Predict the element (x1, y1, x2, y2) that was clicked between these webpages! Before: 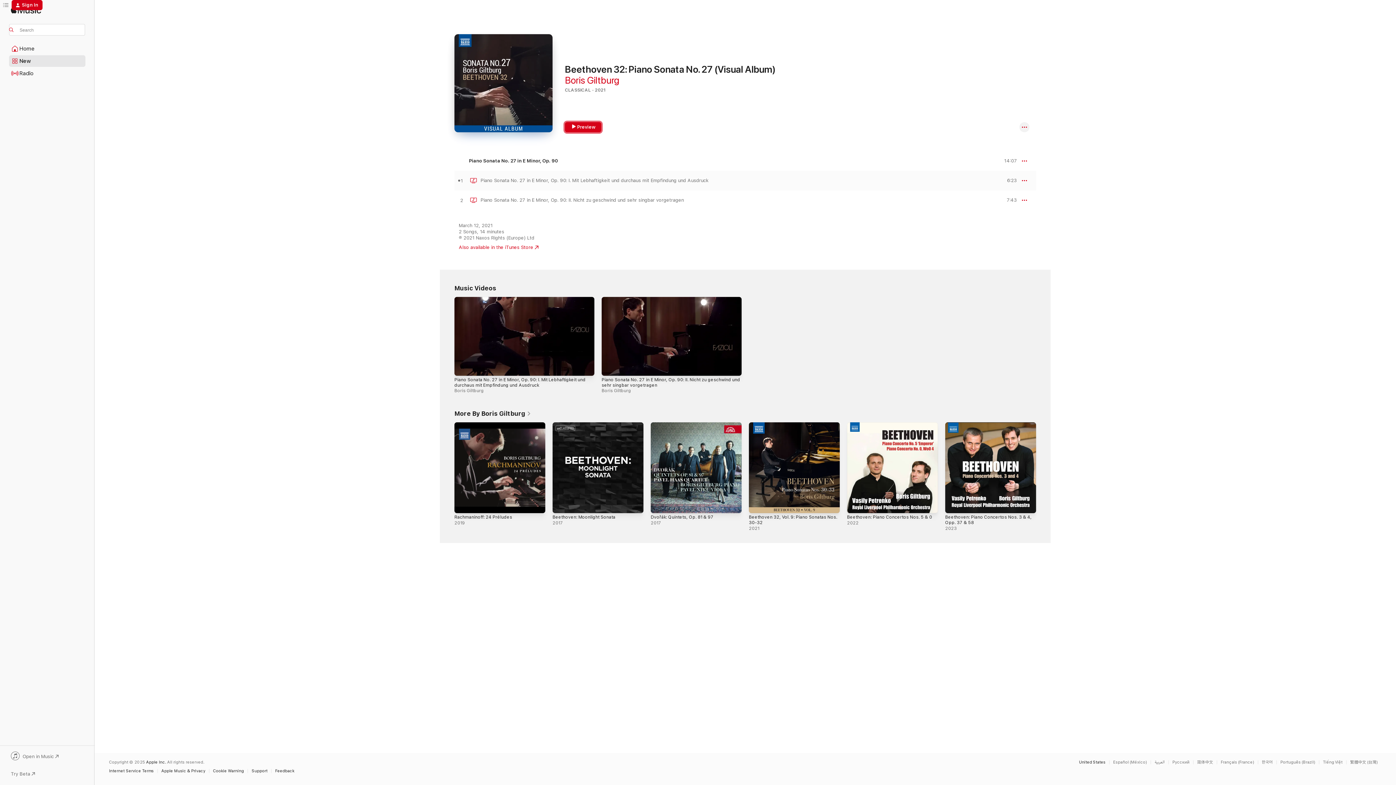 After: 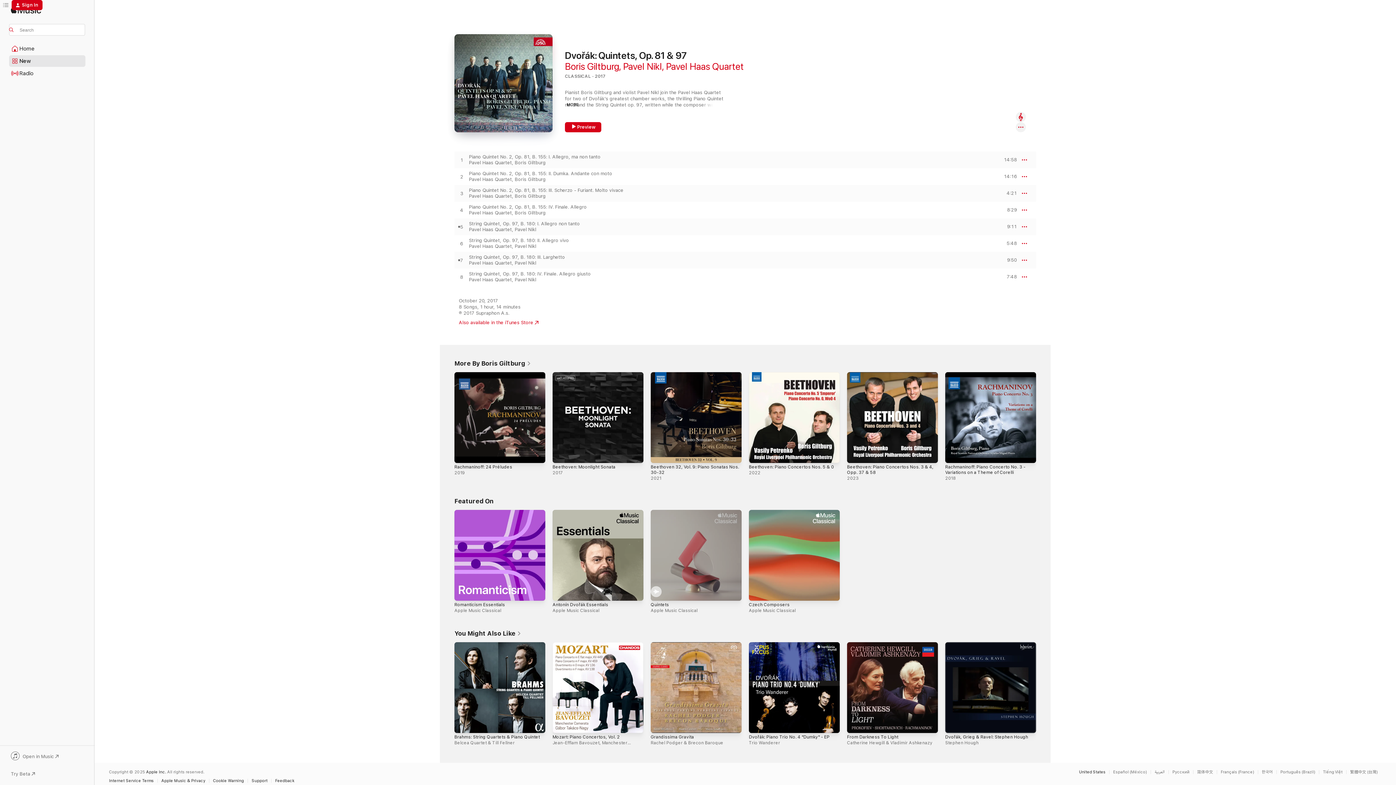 Action: label: Dvořák: Quintets, Op. 81 & 97 bbox: (650, 514, 713, 519)